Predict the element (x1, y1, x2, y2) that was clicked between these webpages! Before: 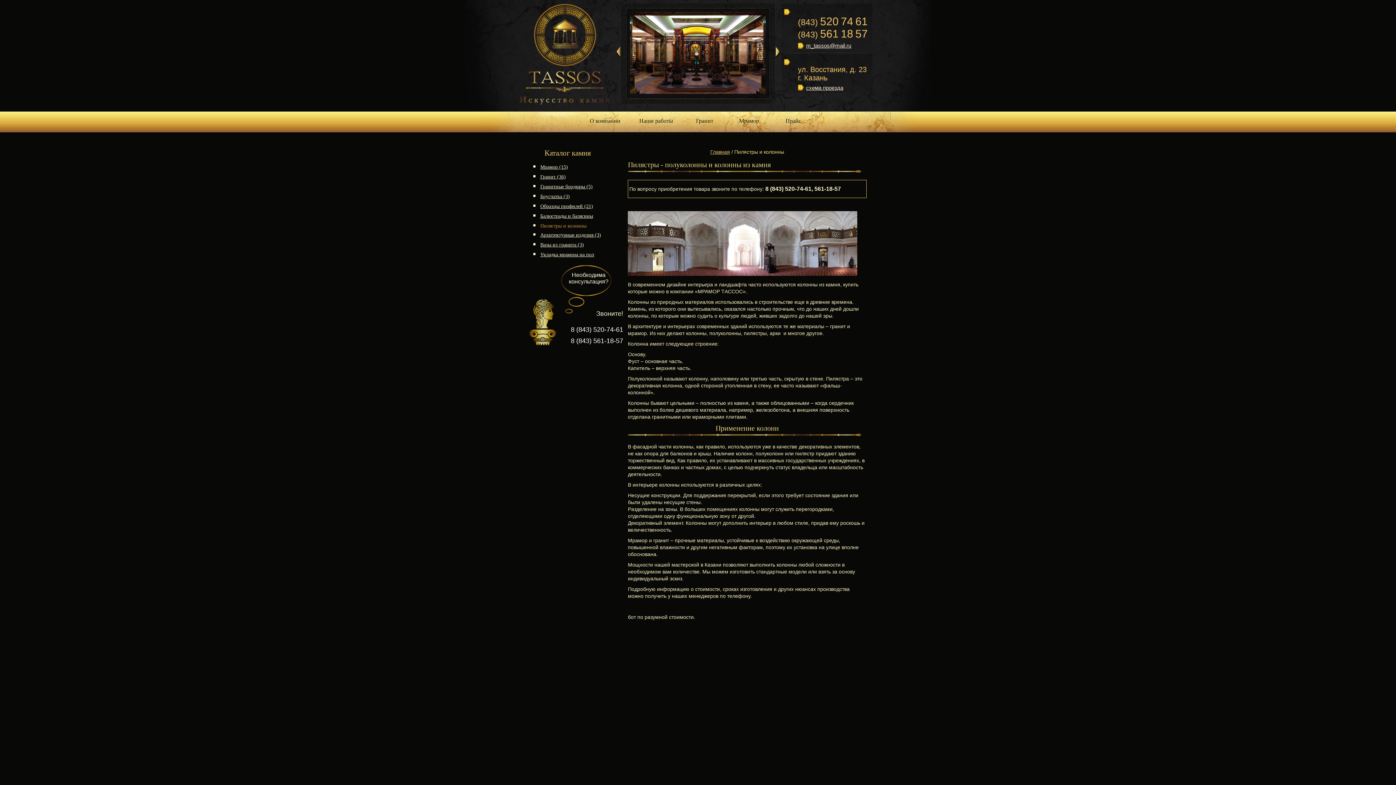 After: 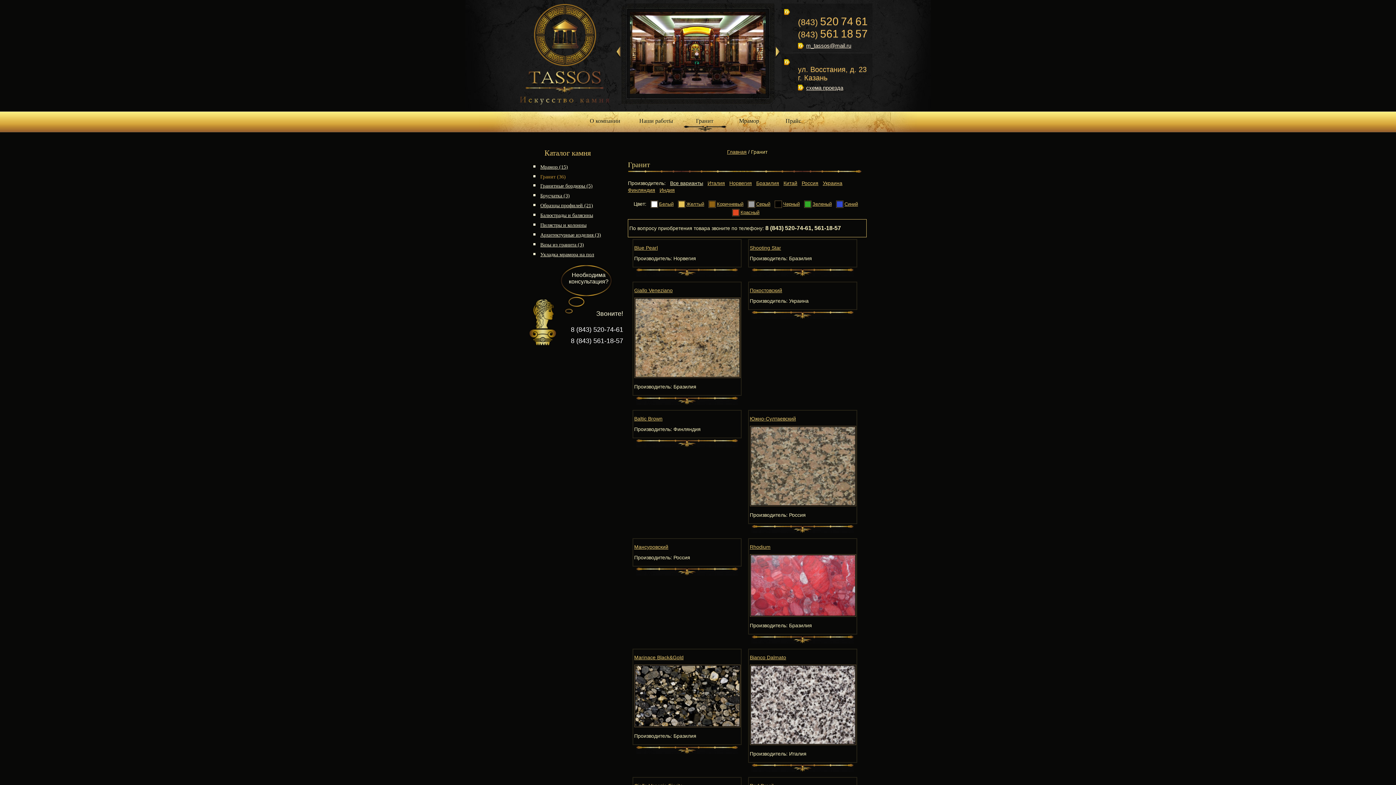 Action: label: Гранит bbox: (683, 111, 726, 132)